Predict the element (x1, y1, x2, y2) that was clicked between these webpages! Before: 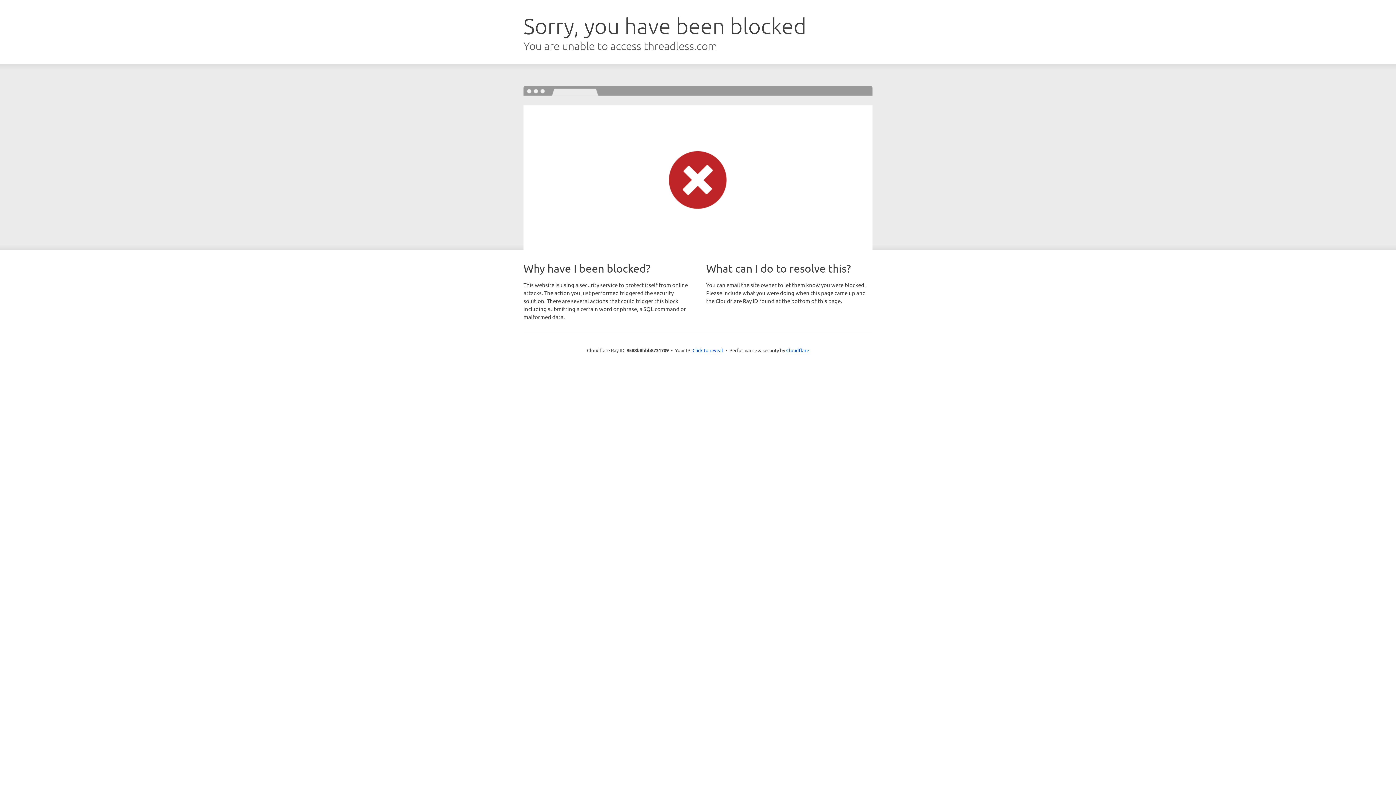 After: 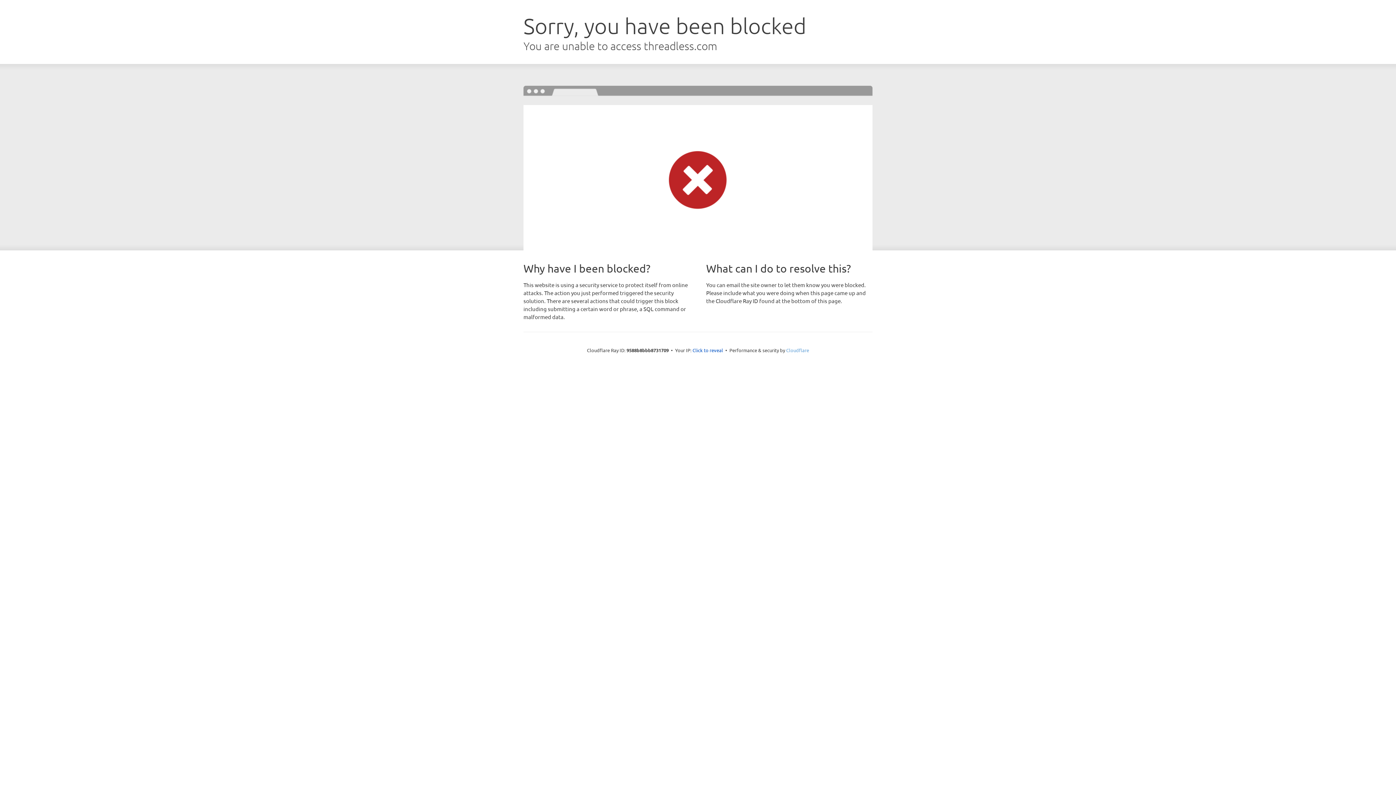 Action: label: Cloudflare bbox: (786, 347, 809, 353)